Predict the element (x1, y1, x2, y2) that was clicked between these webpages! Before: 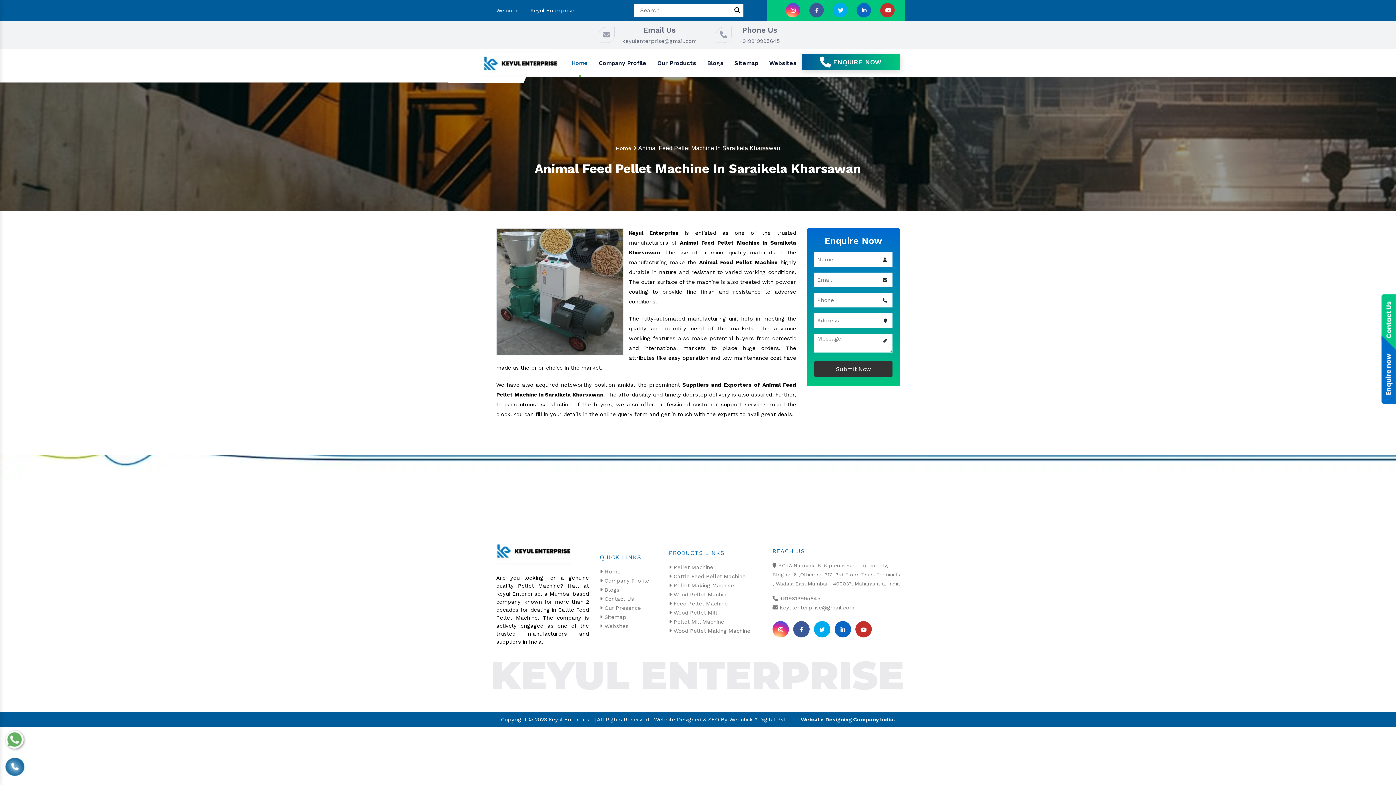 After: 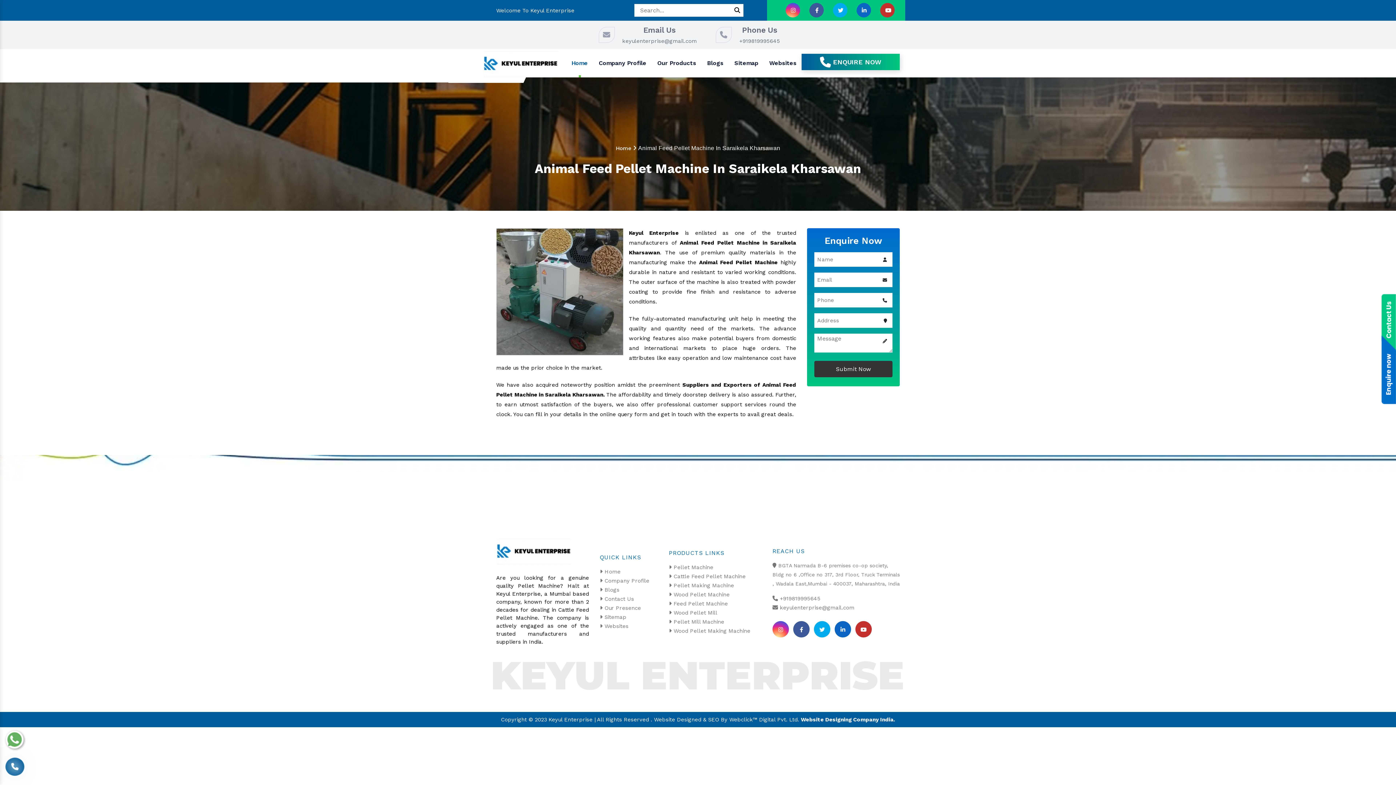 Action: bbox: (809, 2, 824, 17)